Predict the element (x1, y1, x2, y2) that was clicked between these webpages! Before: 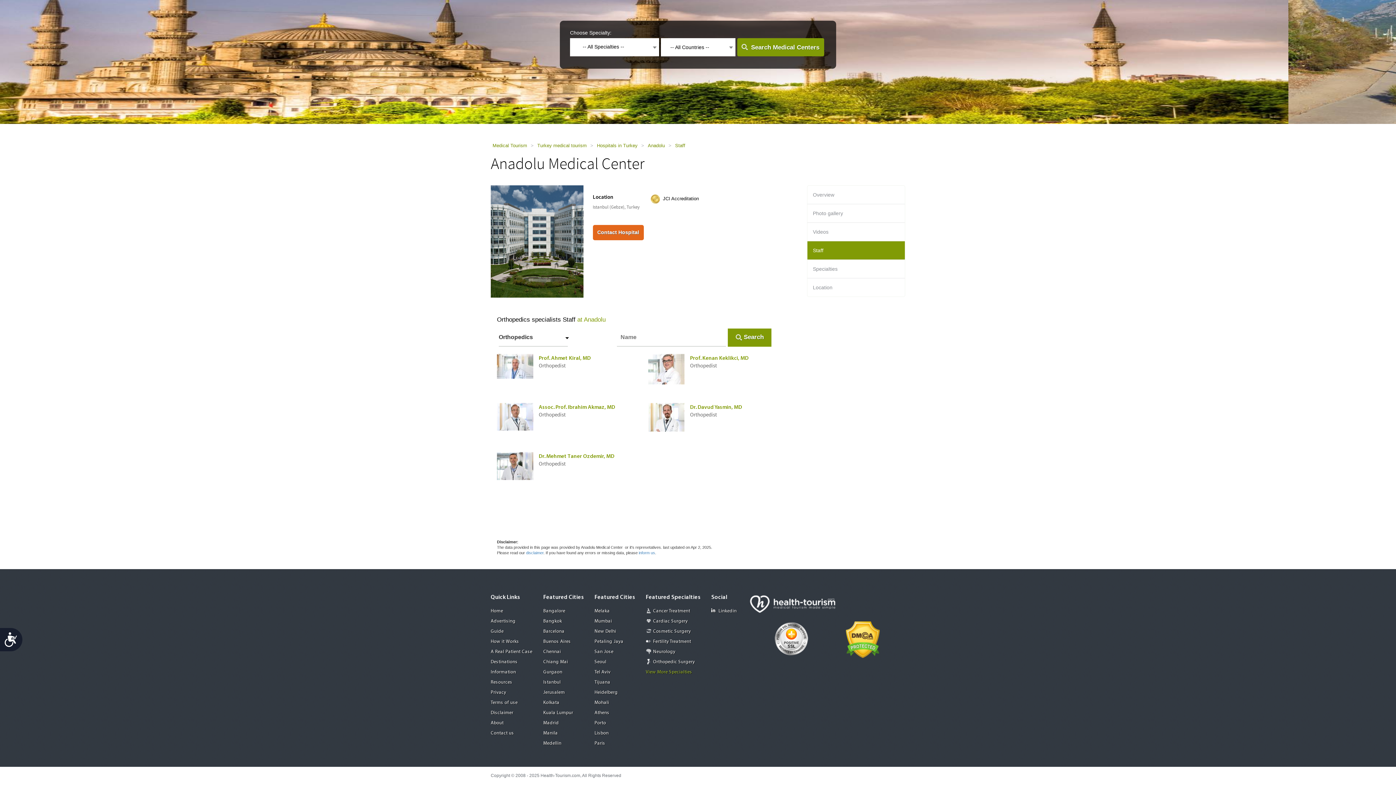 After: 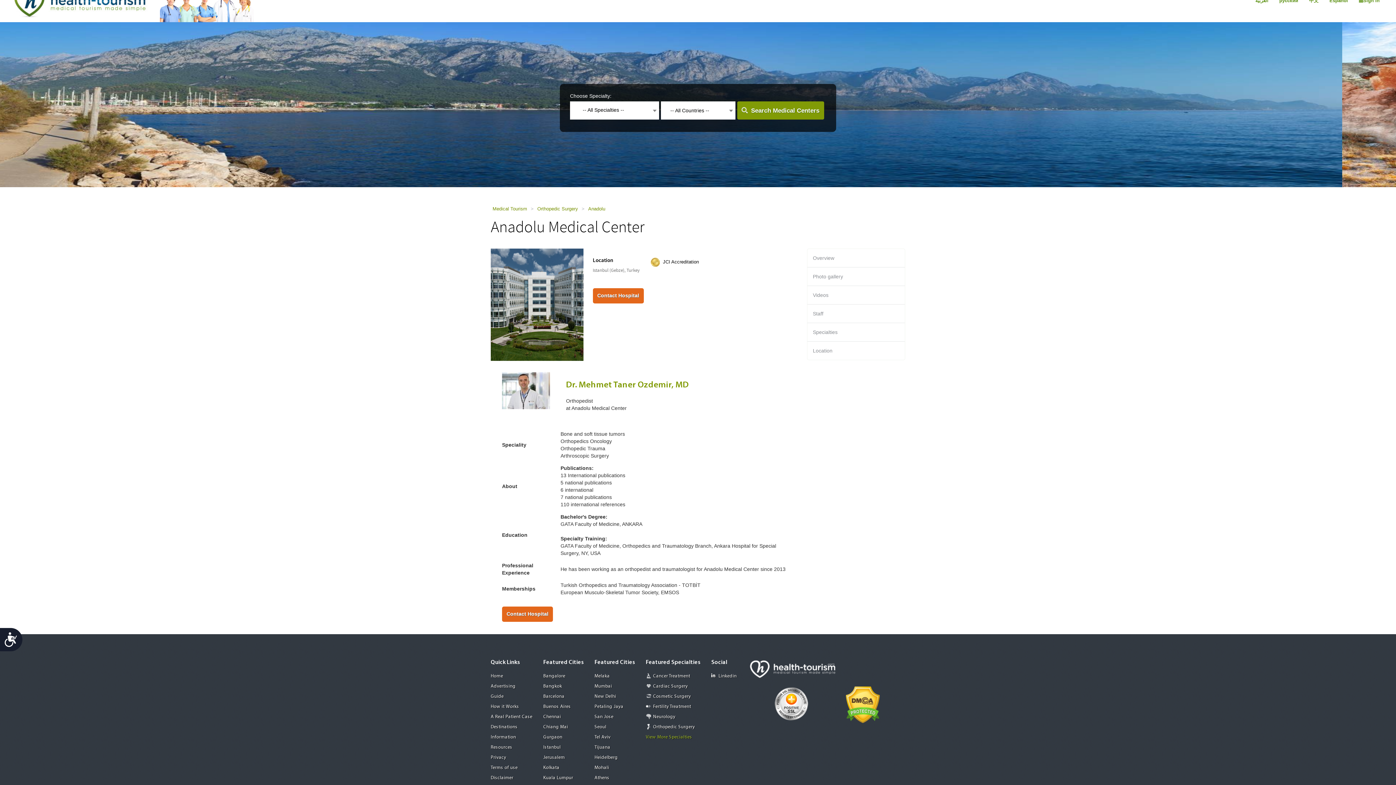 Action: label: Dr. Mehmet Taner Ozdemir, MD bbox: (538, 454, 614, 459)